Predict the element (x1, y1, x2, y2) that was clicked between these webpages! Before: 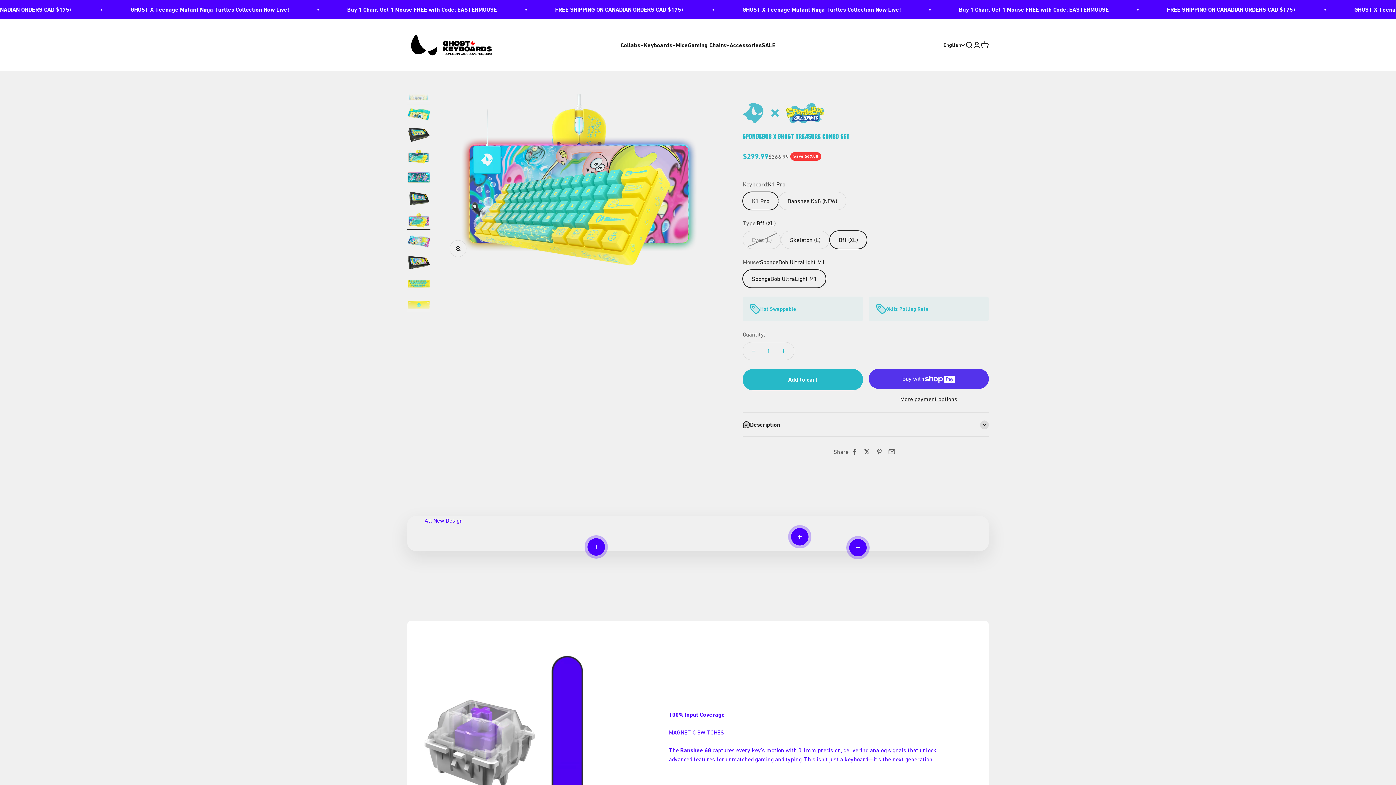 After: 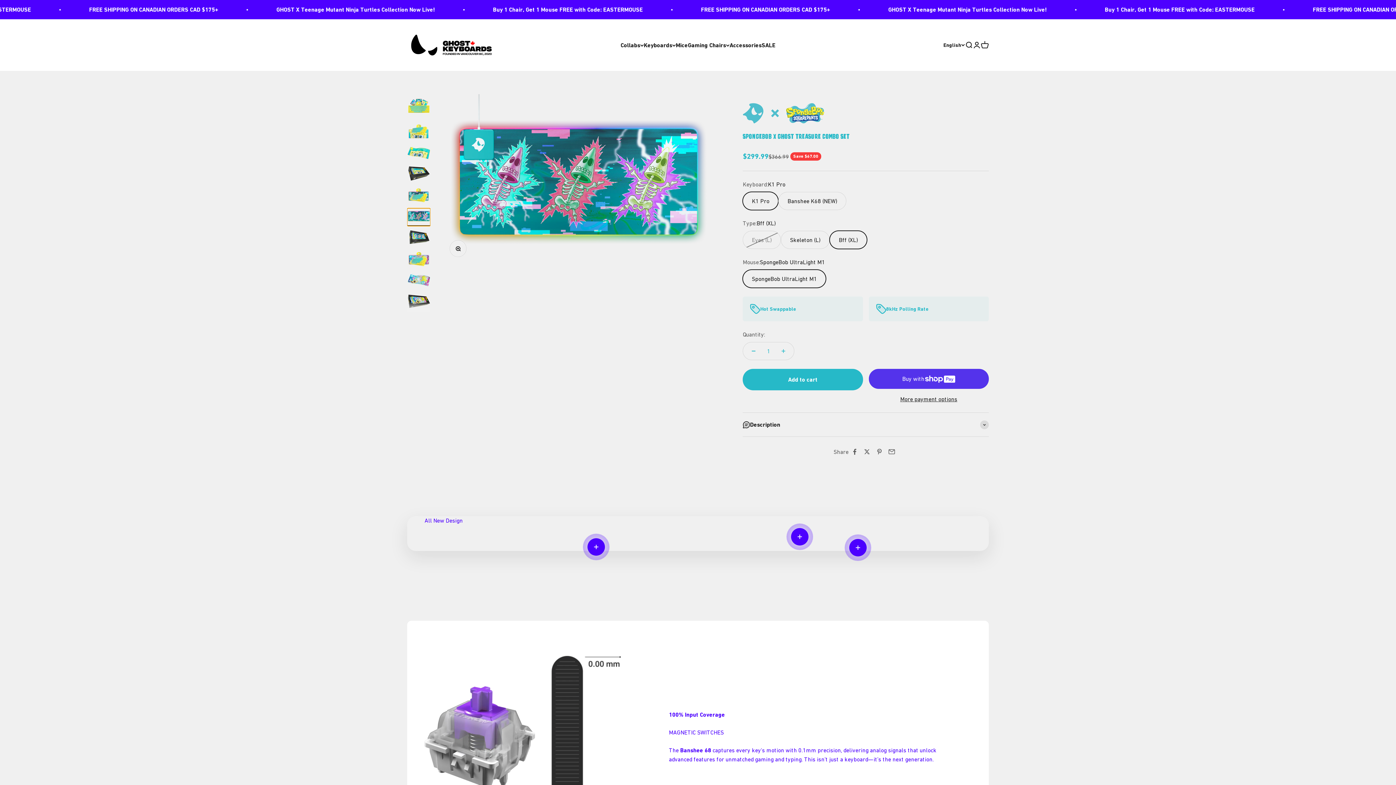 Action: bbox: (407, 169, 430, 187) label: Go to item 6